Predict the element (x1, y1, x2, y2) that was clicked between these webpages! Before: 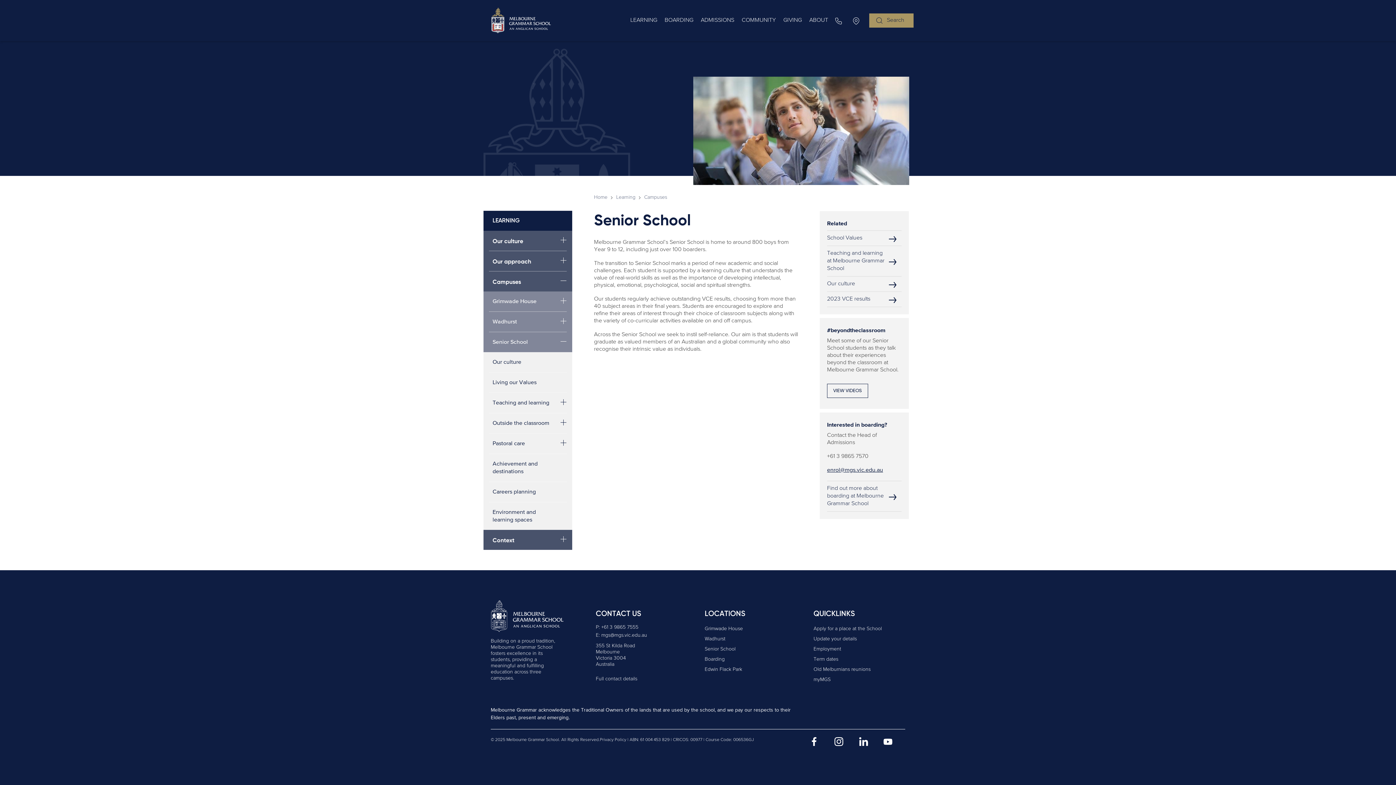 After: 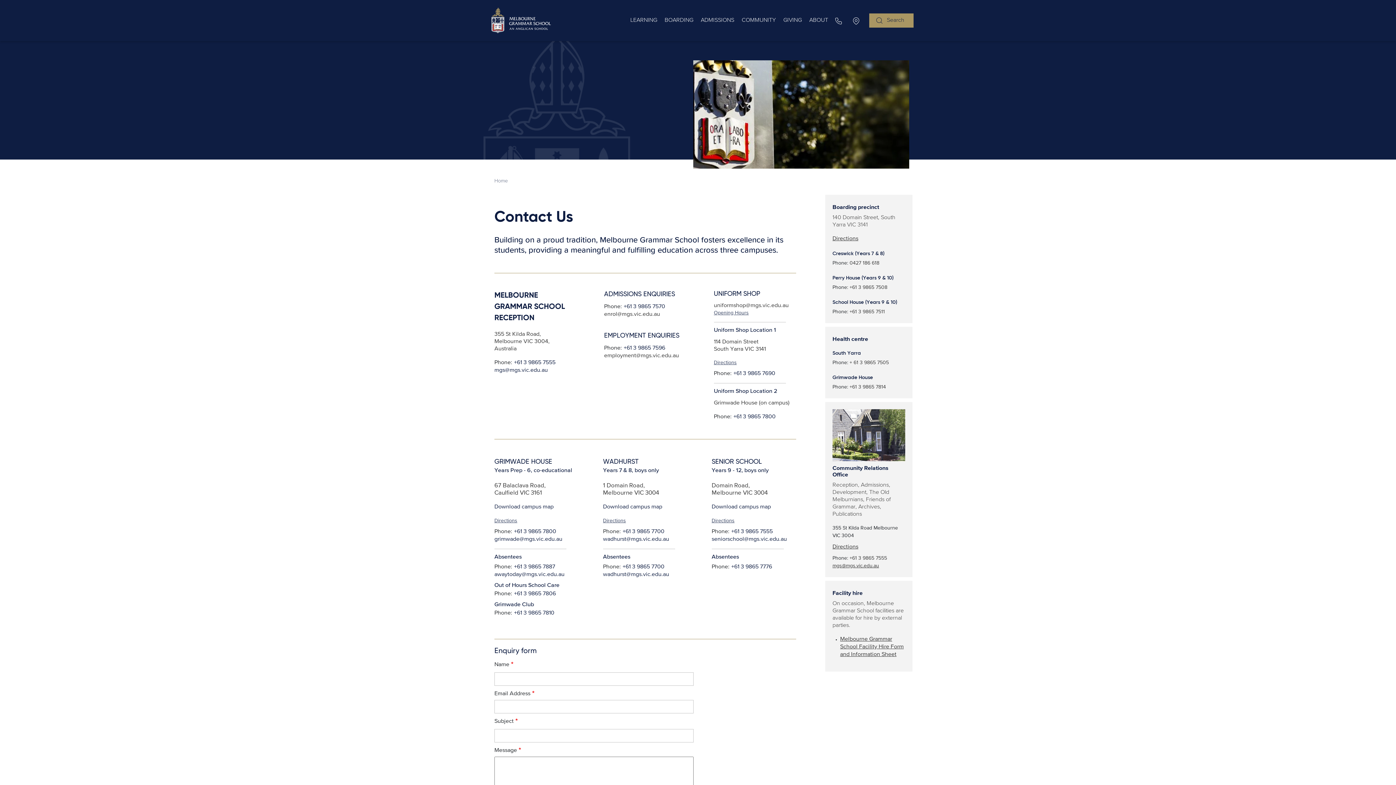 Action: label: Contact Us bbox: (851, 16, 860, 24)